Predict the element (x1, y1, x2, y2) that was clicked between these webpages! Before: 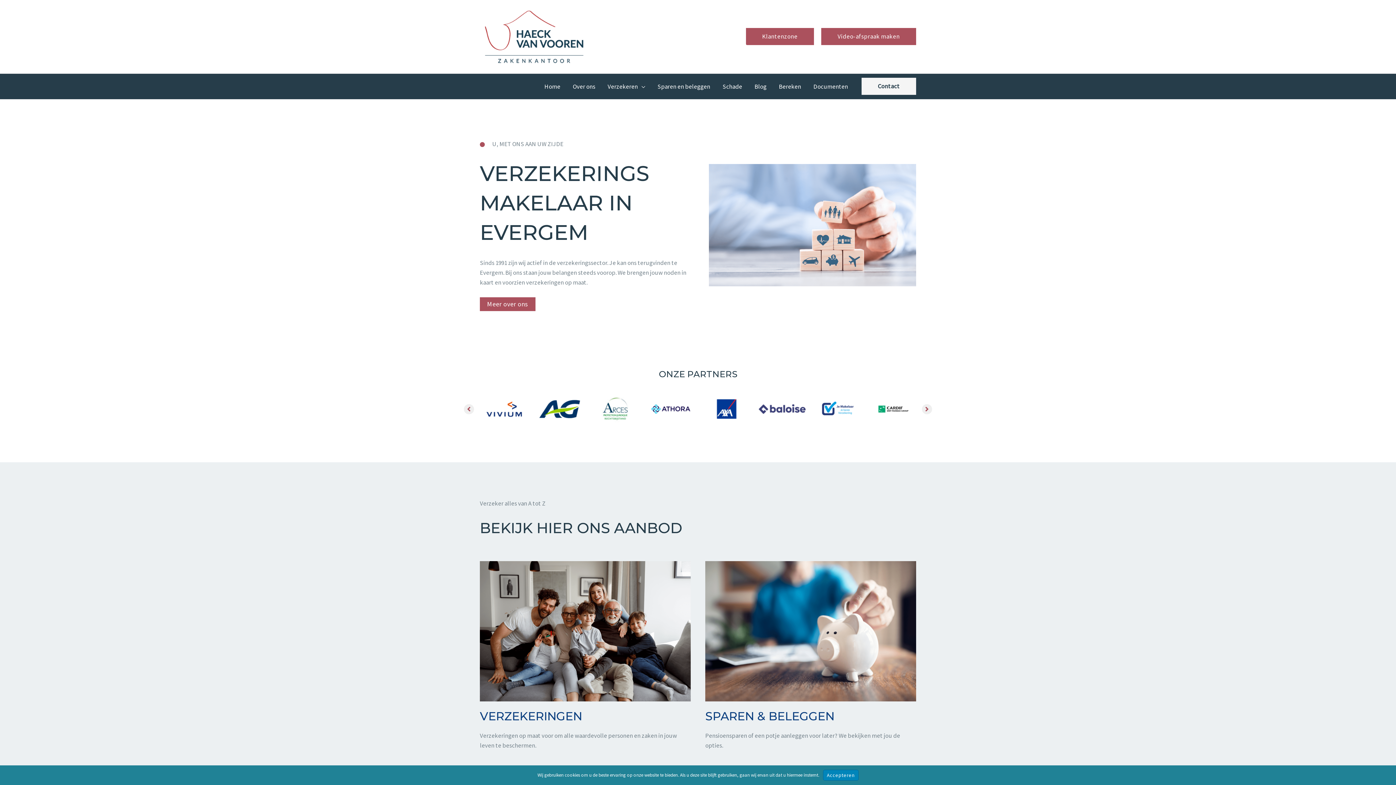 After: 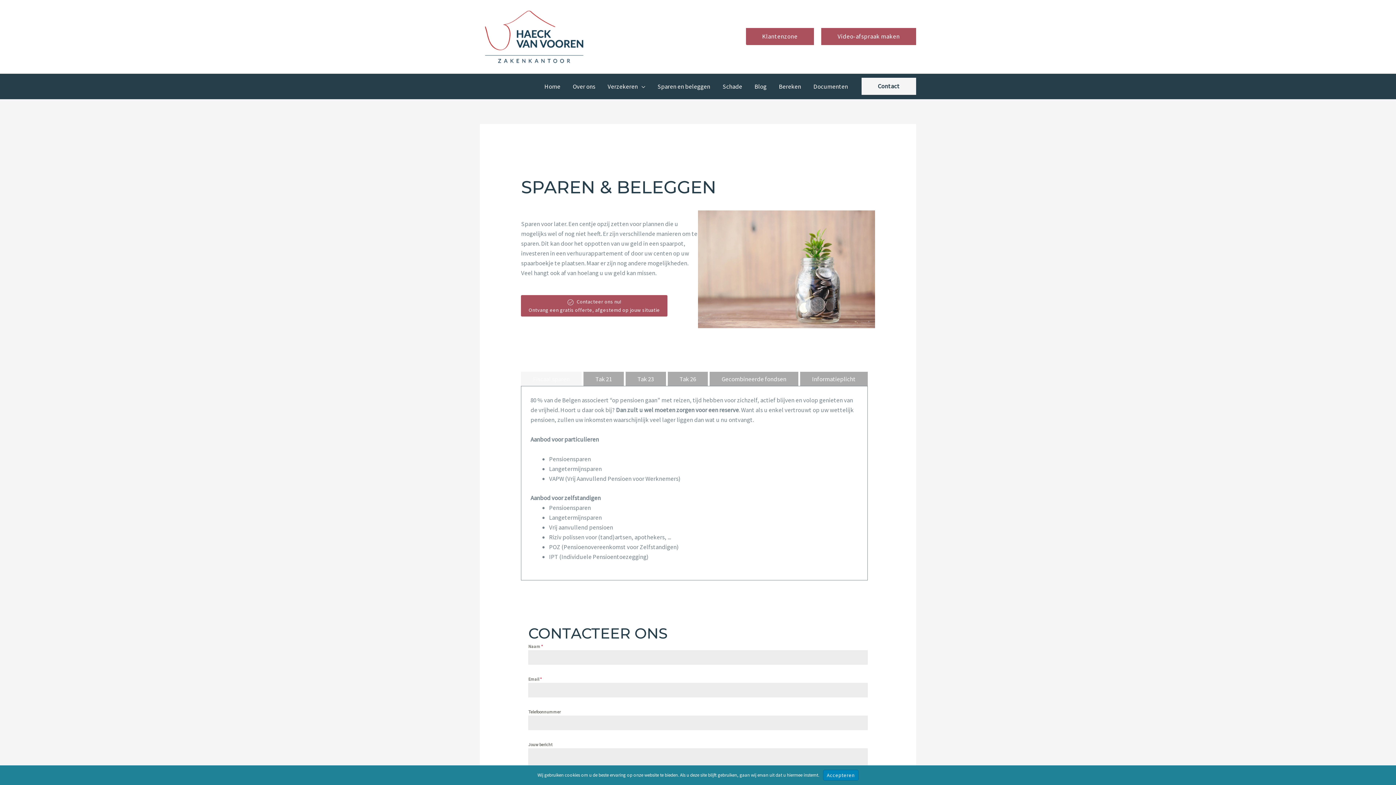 Action: label: Sparen en beleggen bbox: (651, 77, 716, 95)